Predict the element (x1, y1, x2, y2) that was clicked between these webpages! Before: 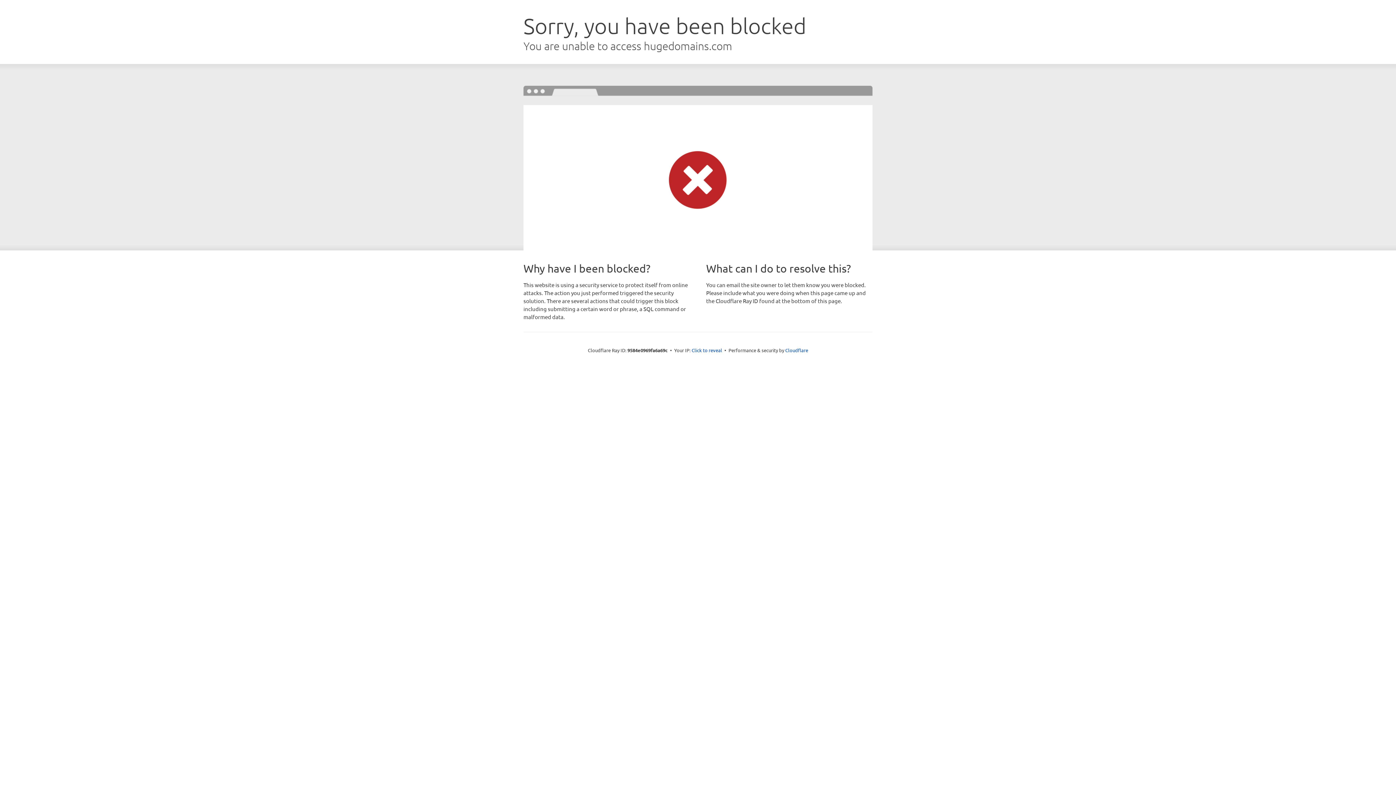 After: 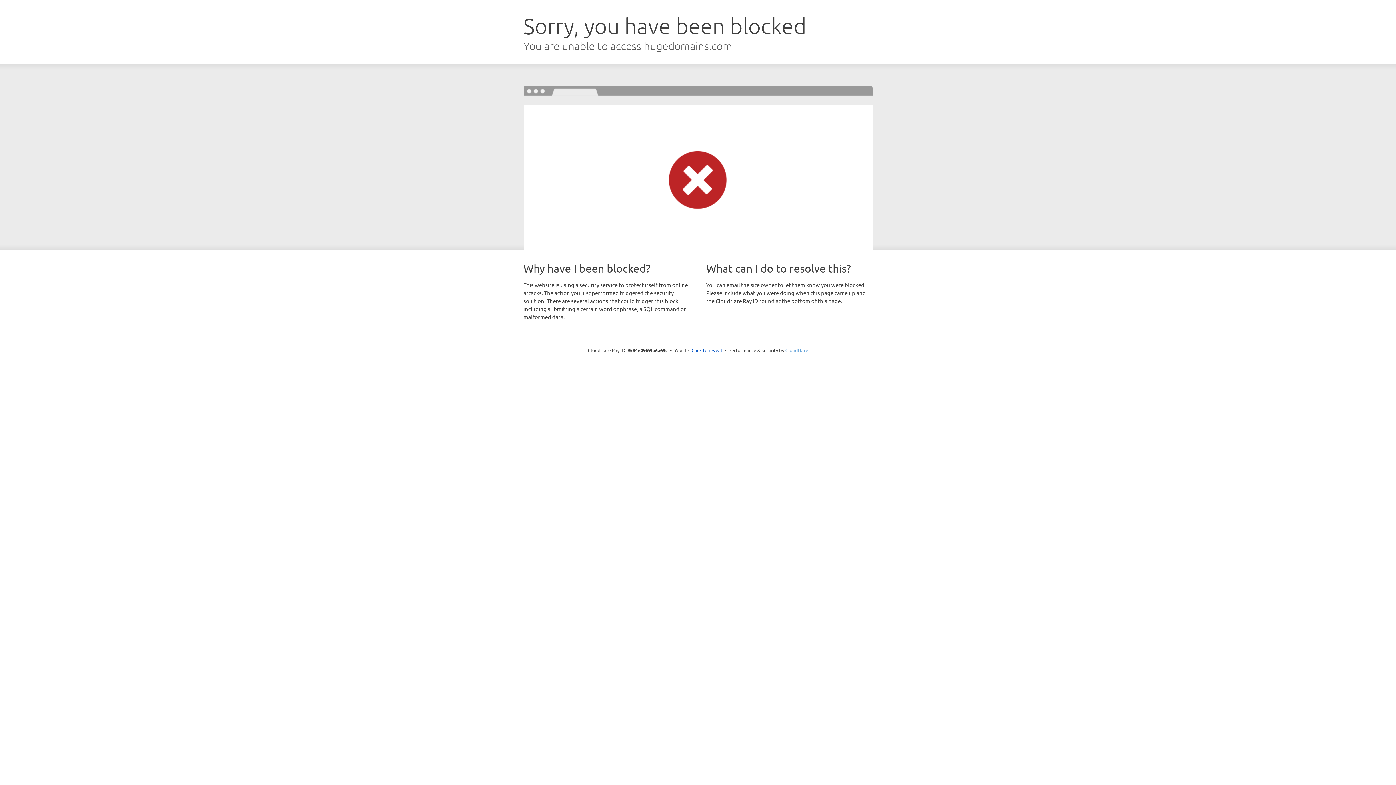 Action: bbox: (785, 347, 808, 353) label: Cloudflare